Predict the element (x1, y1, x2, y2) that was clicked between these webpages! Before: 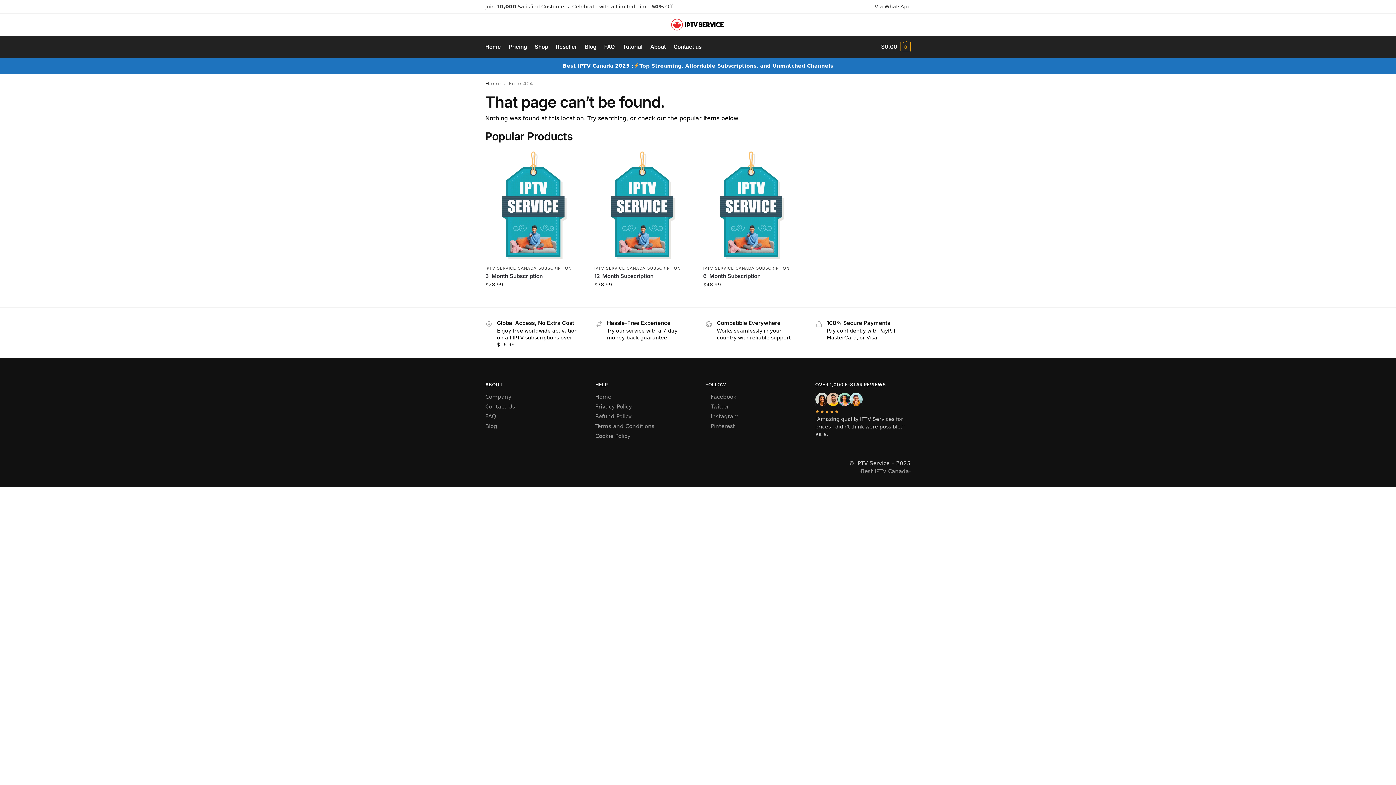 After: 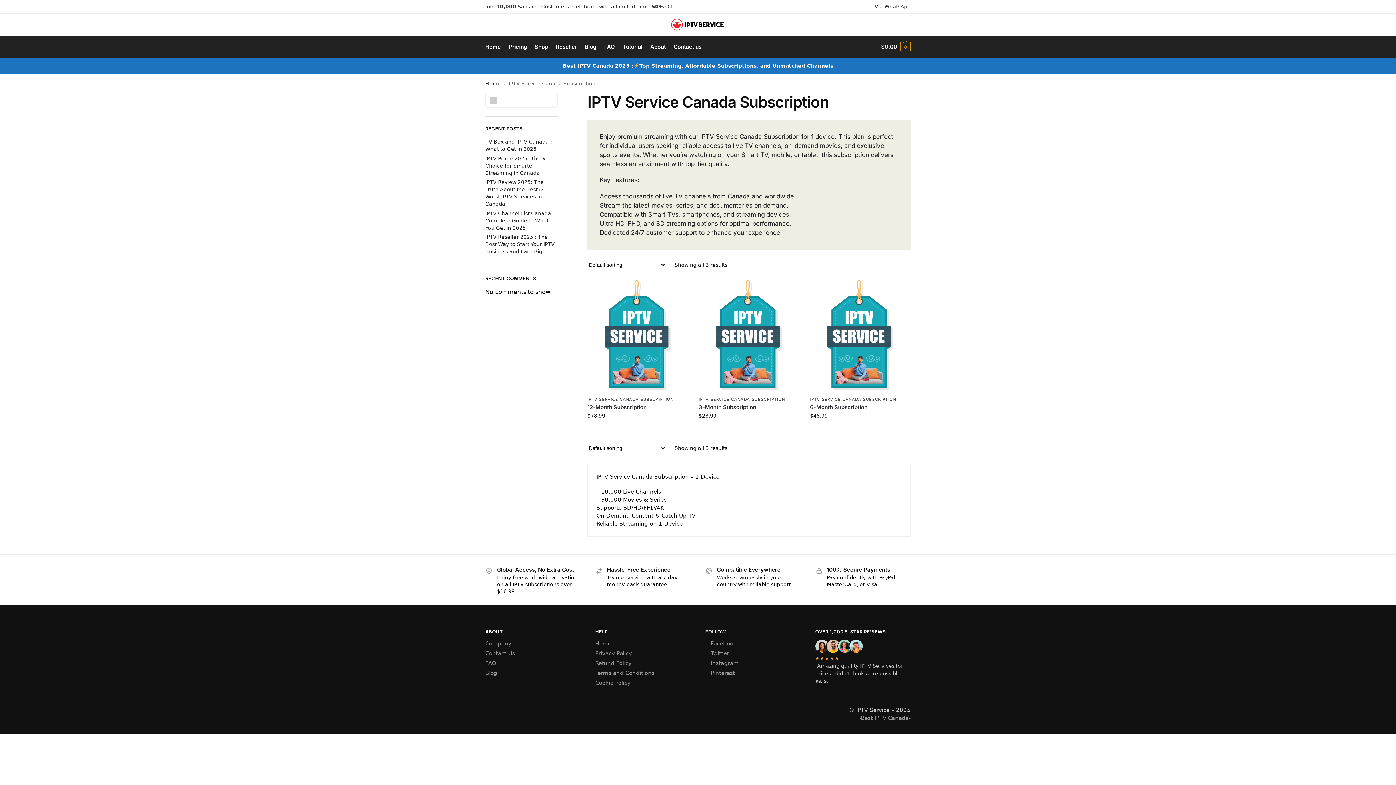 Action: bbox: (703, 266, 789, 270) label: IPTV SERVICE CANADA SUBSCRIPTION